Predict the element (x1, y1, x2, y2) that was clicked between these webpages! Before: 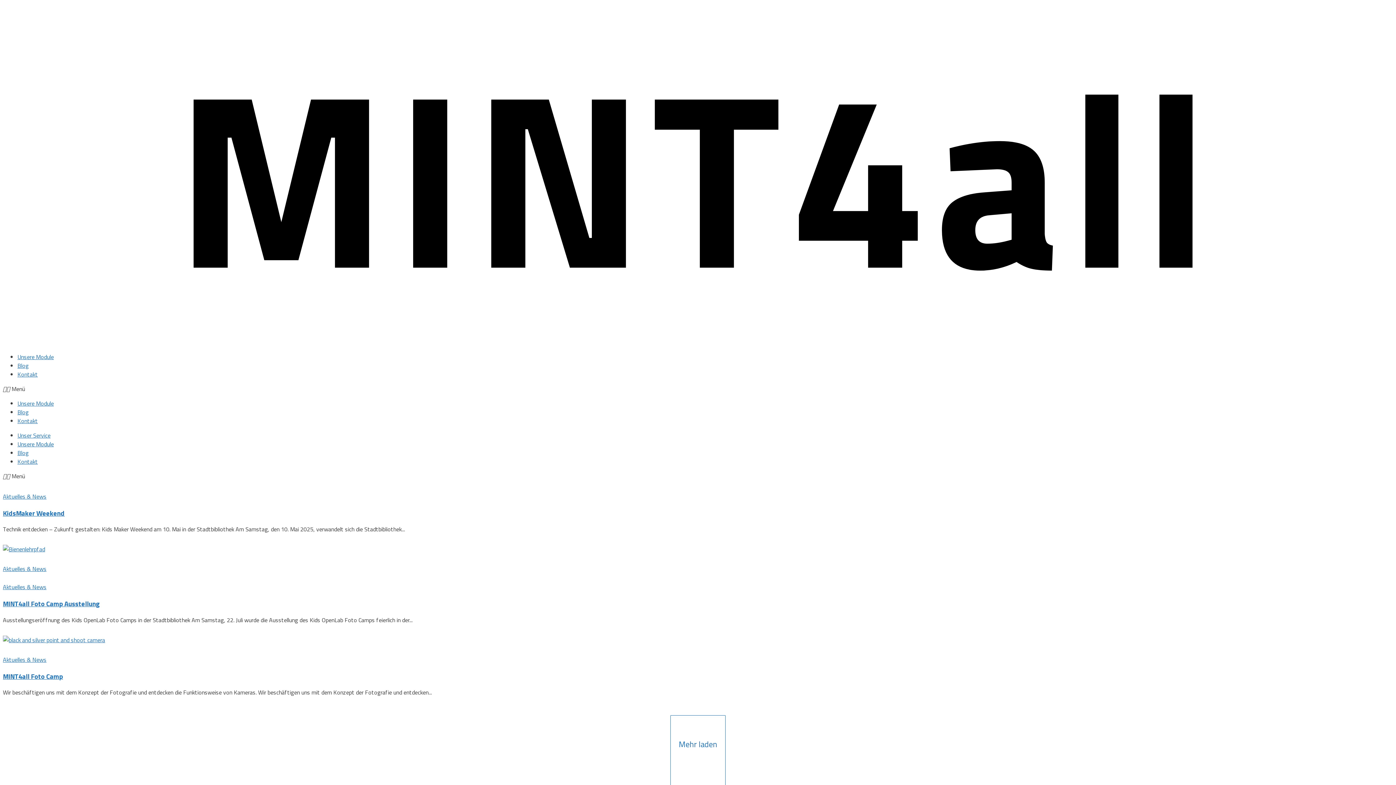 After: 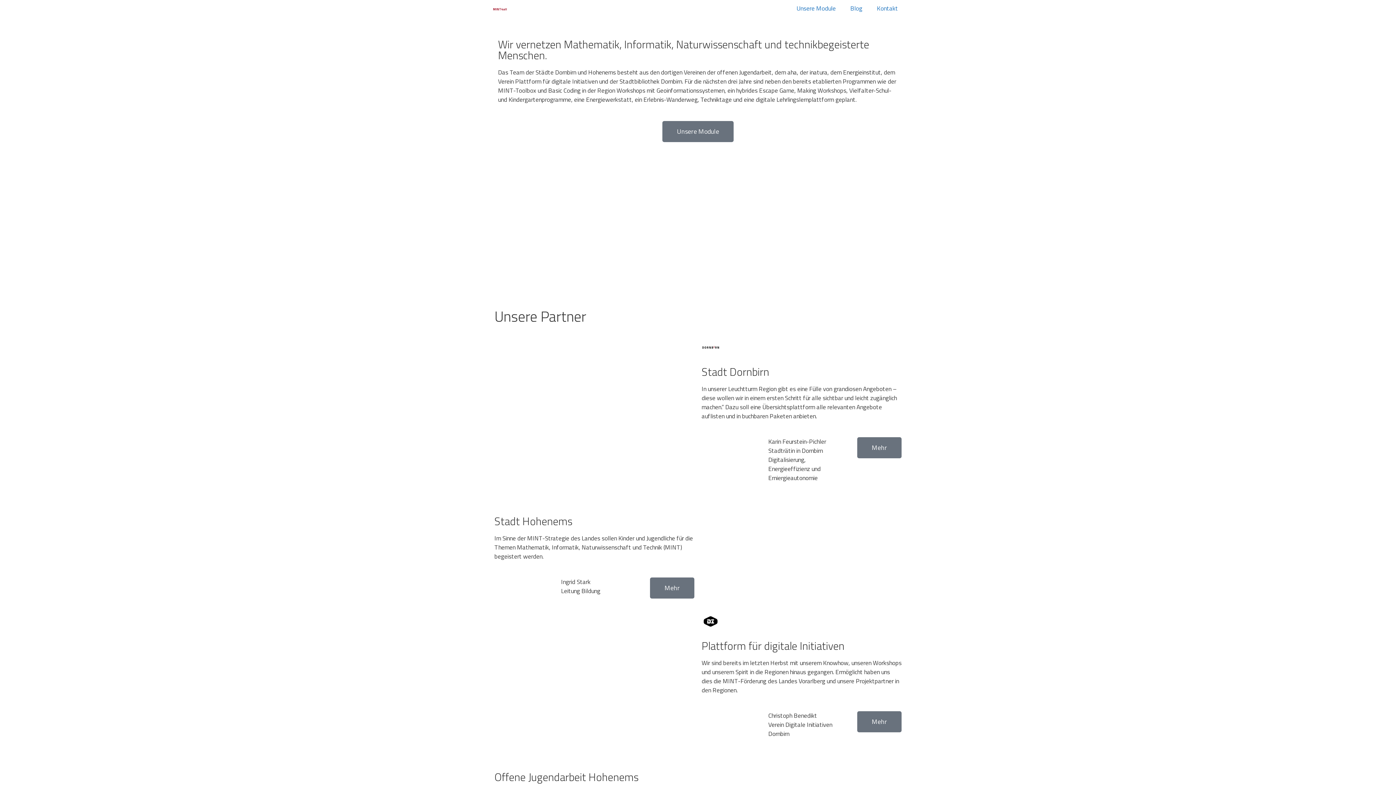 Action: label: Unser Service bbox: (17, 431, 50, 439)